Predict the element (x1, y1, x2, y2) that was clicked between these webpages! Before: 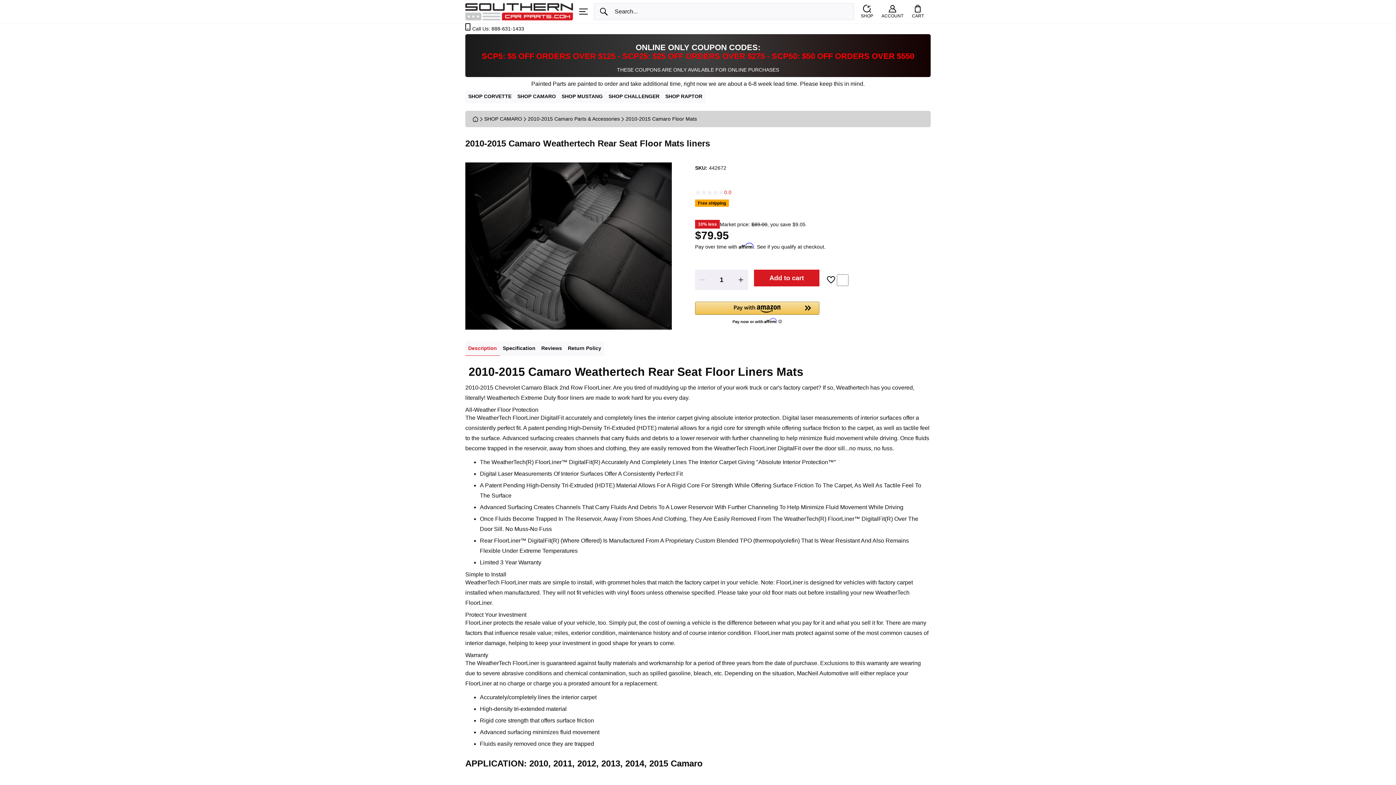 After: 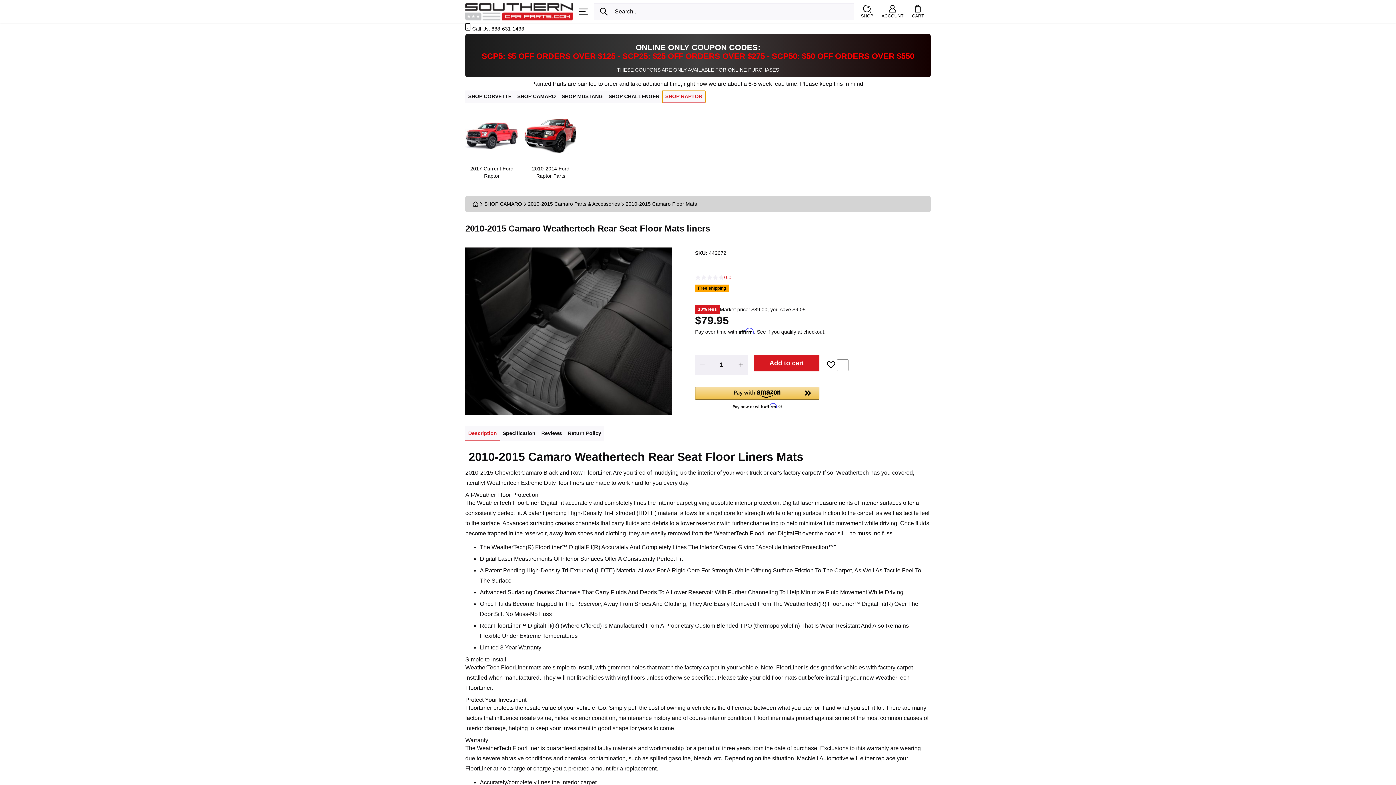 Action: bbox: (662, 90, 705, 103) label: SHOP RAPTOR